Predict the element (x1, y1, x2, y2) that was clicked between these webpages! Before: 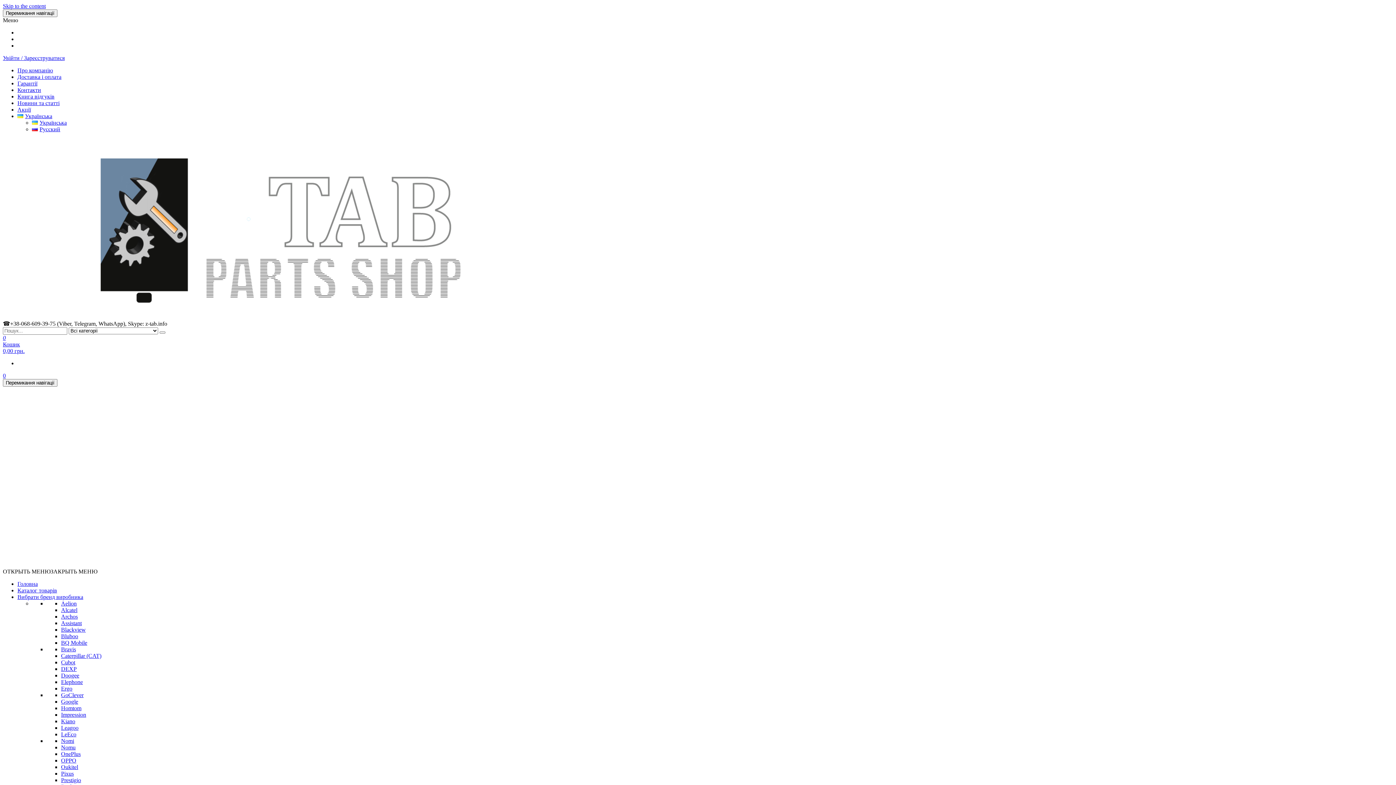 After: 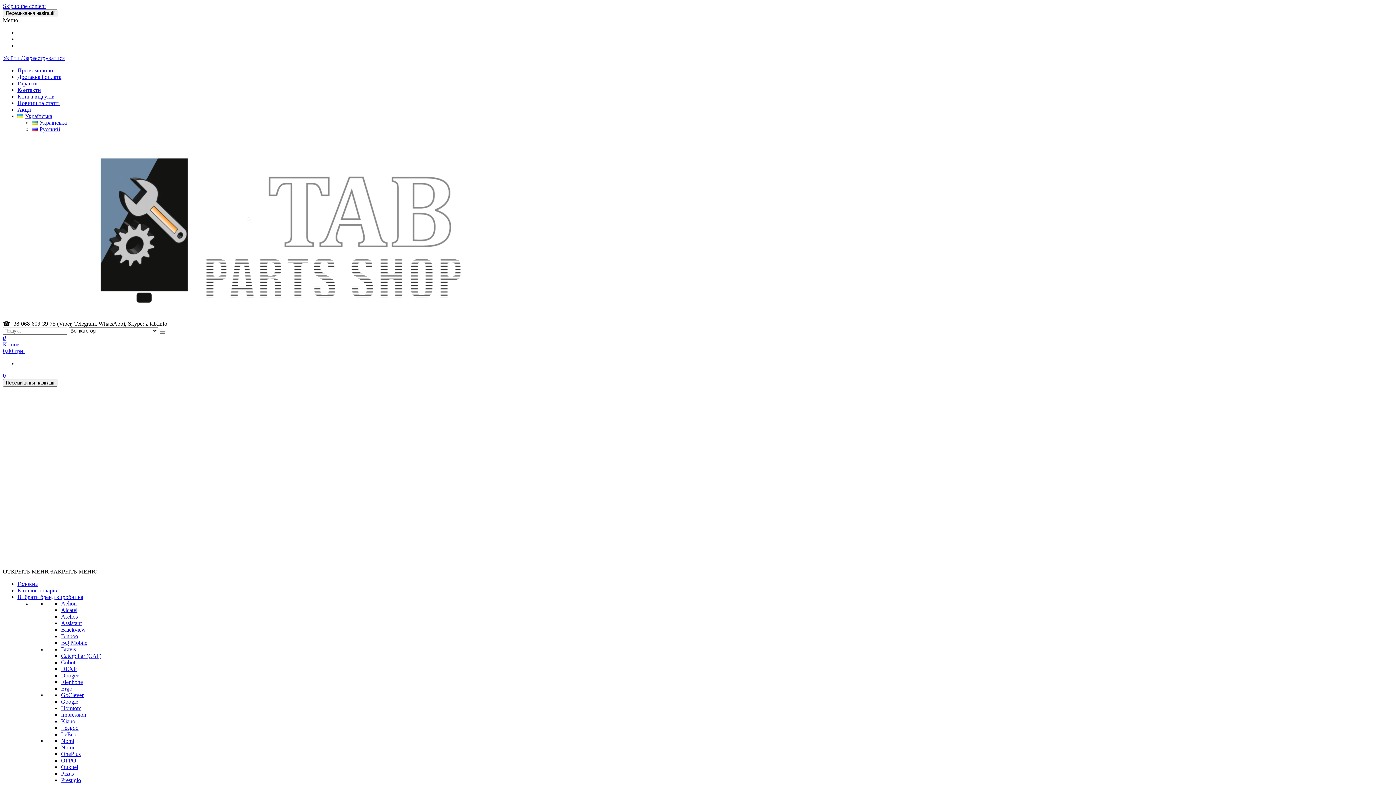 Action: bbox: (61, 646, 76, 652) label: Bravis